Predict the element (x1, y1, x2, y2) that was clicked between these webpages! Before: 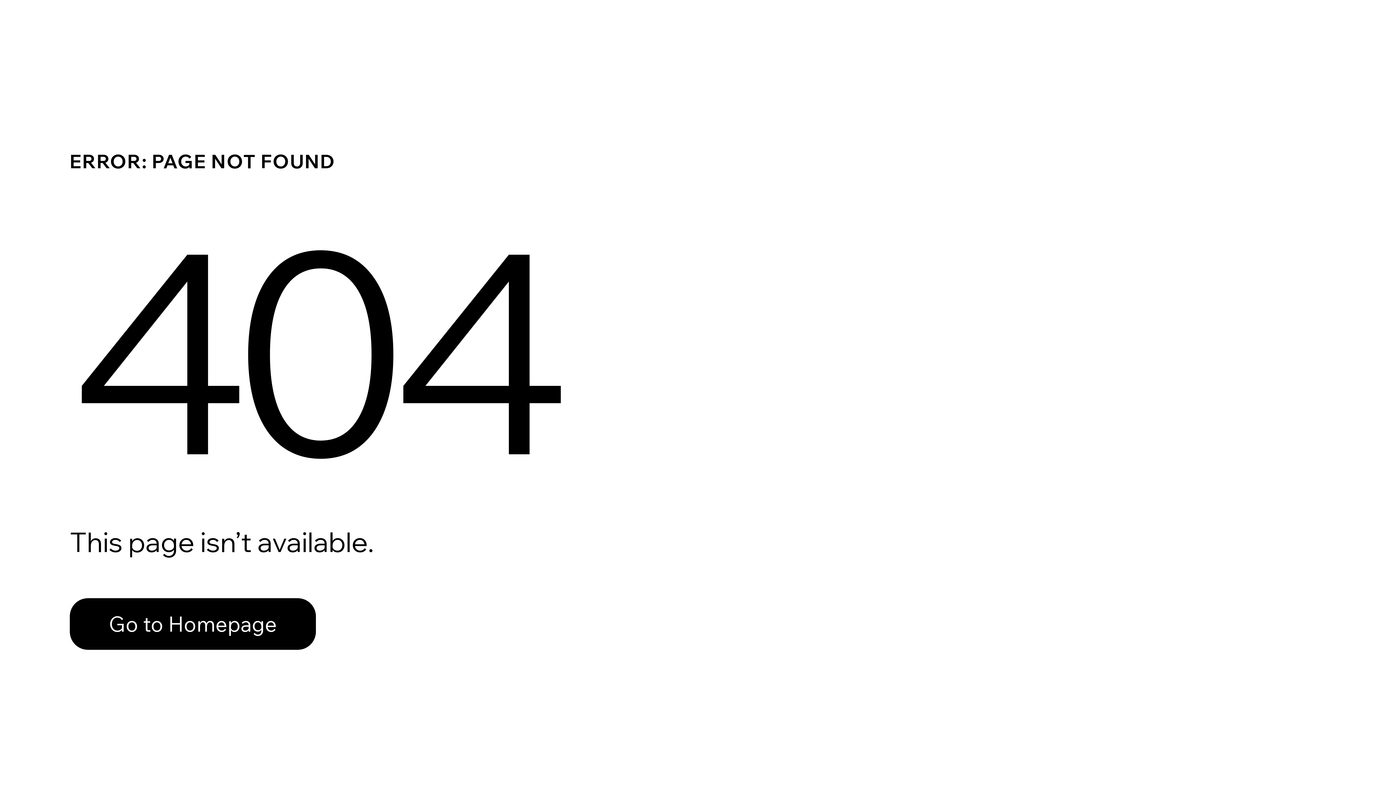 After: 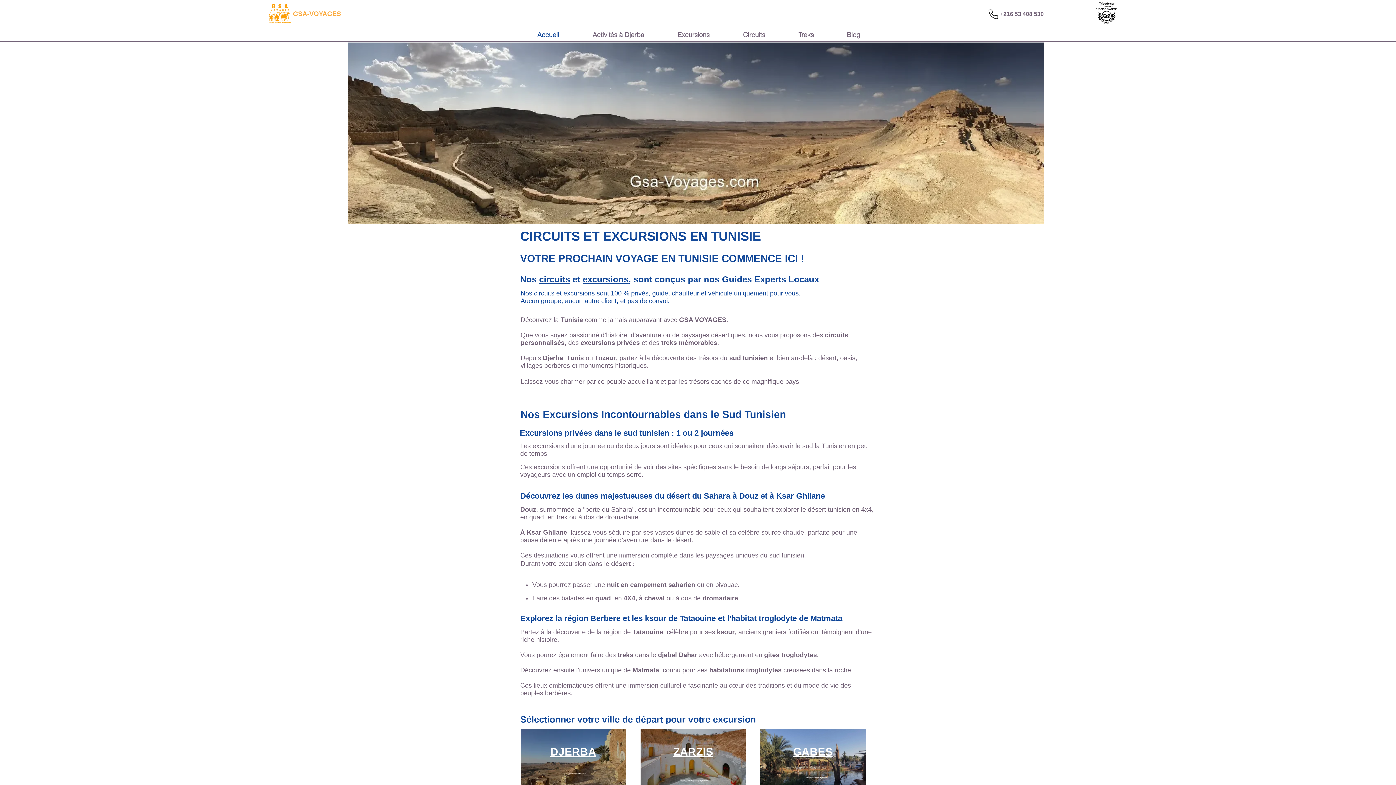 Action: bbox: (69, 582, 768, 659) label: Go to Homepage